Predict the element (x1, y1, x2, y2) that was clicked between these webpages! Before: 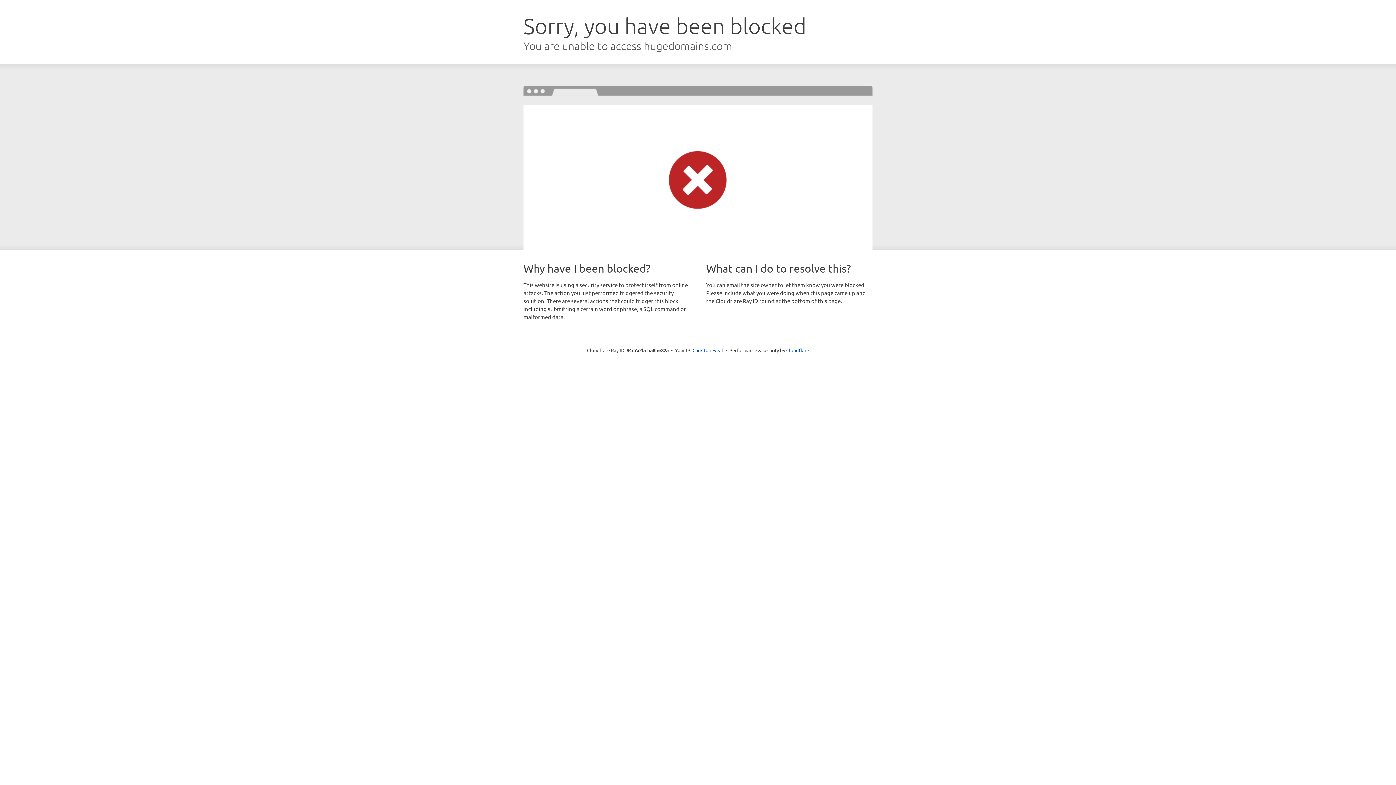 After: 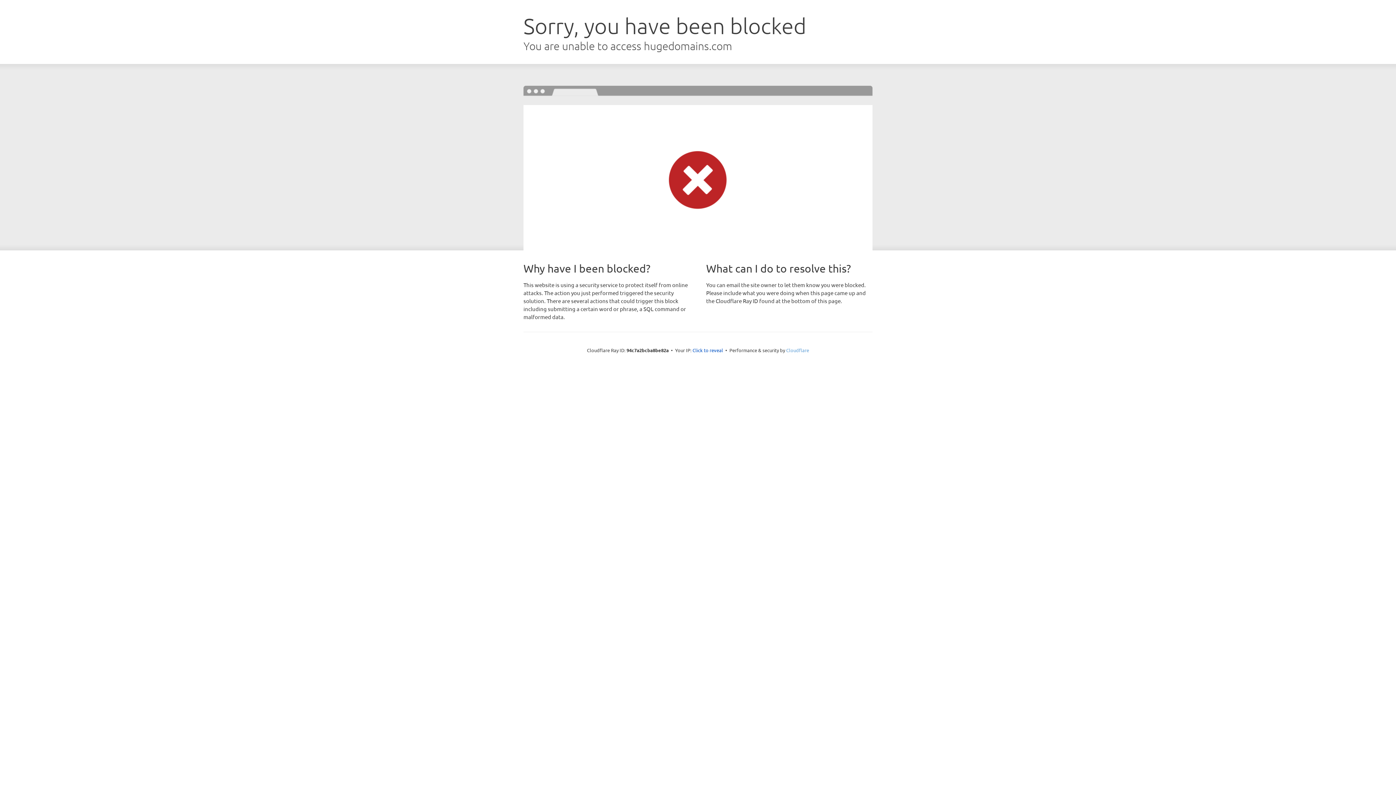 Action: bbox: (786, 347, 809, 353) label: Cloudflare